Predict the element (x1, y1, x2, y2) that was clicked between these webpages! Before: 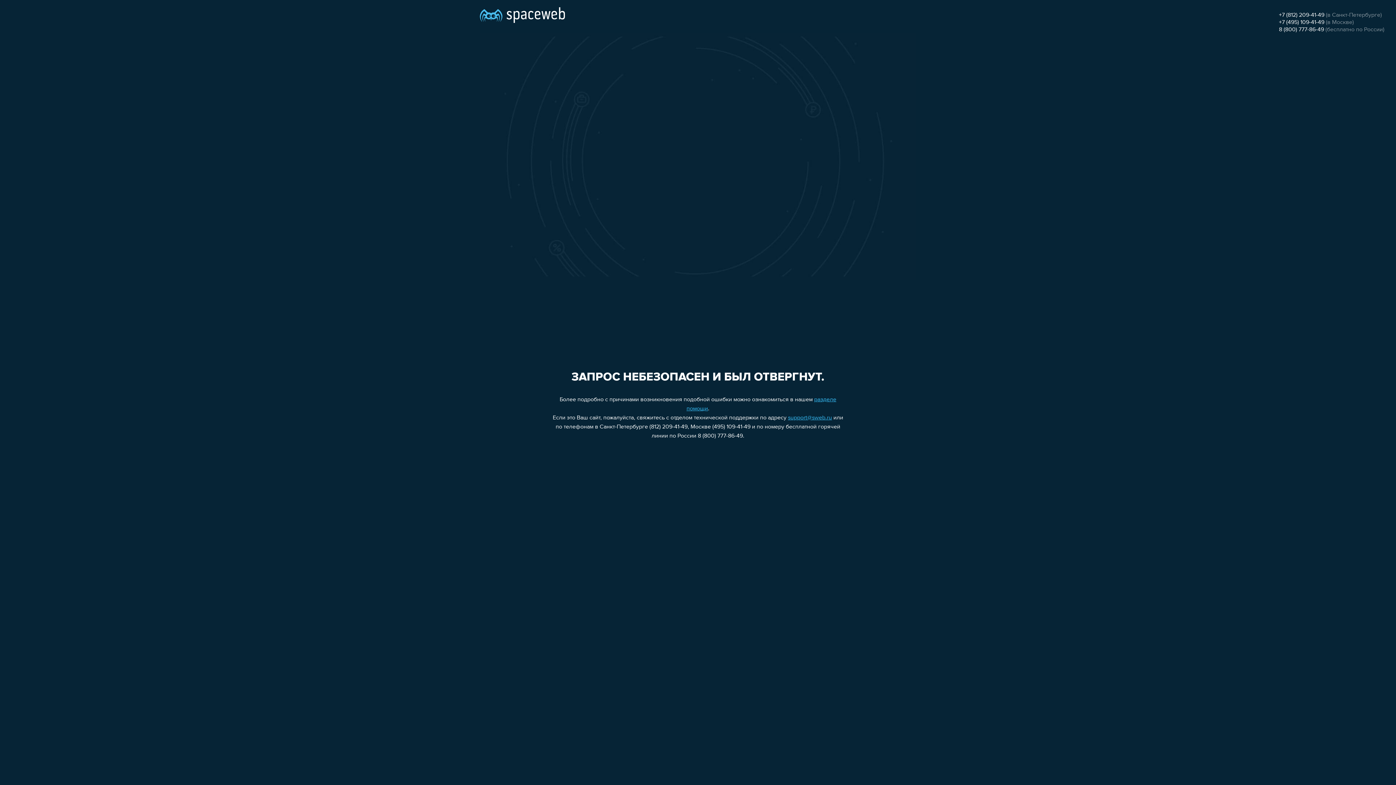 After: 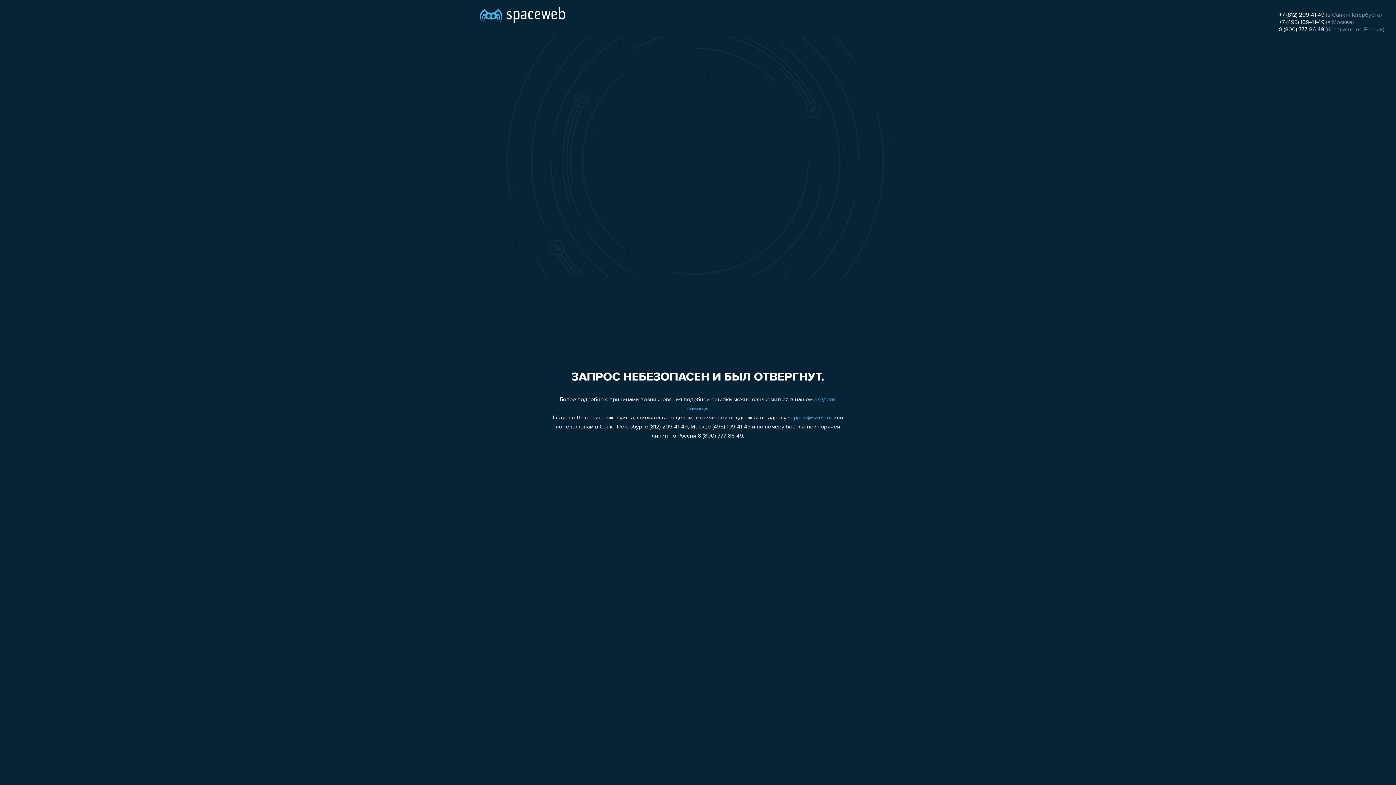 Action: bbox: (788, 415, 832, 421) label: support@sweb.ru